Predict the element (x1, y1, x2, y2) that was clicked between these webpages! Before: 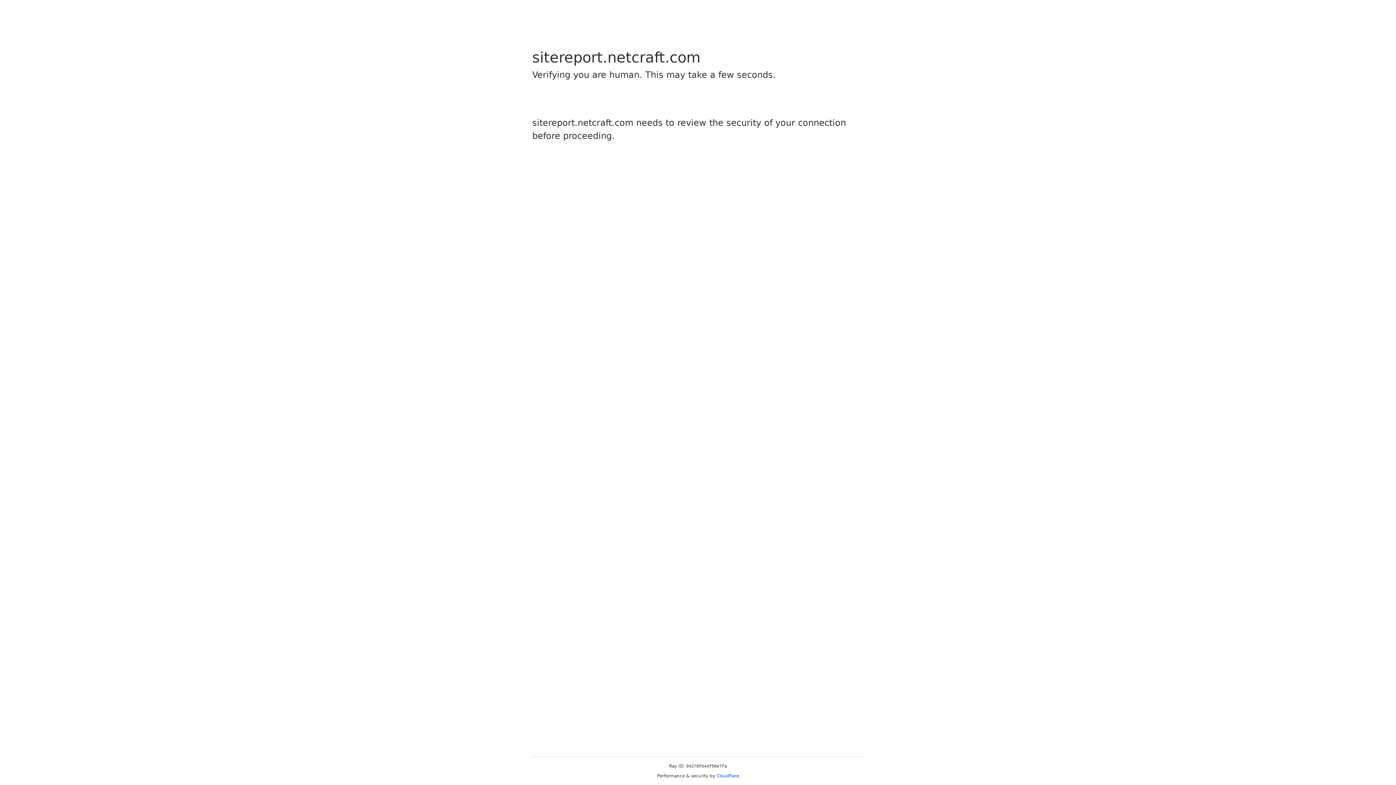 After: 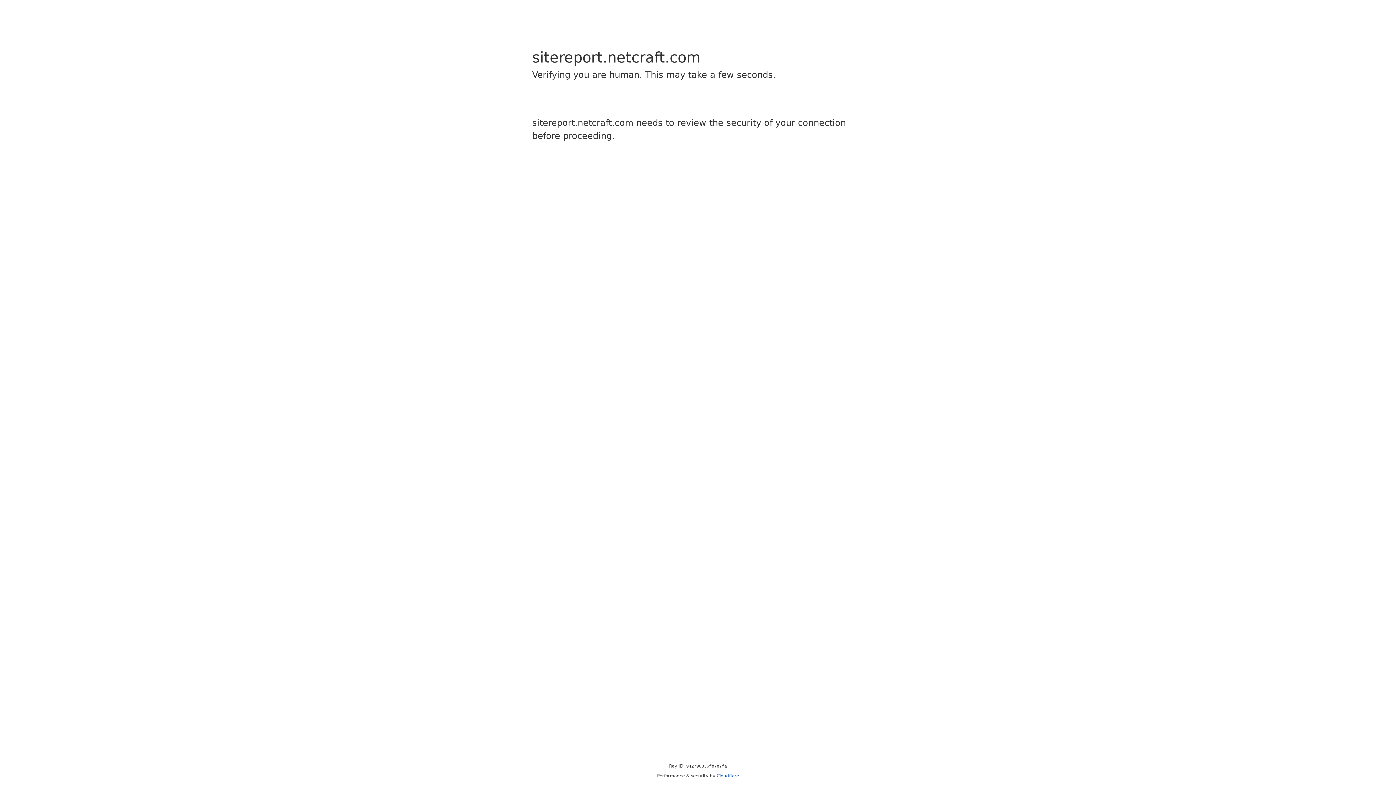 Action: bbox: (716, 773, 739, 778) label: Cloudflare